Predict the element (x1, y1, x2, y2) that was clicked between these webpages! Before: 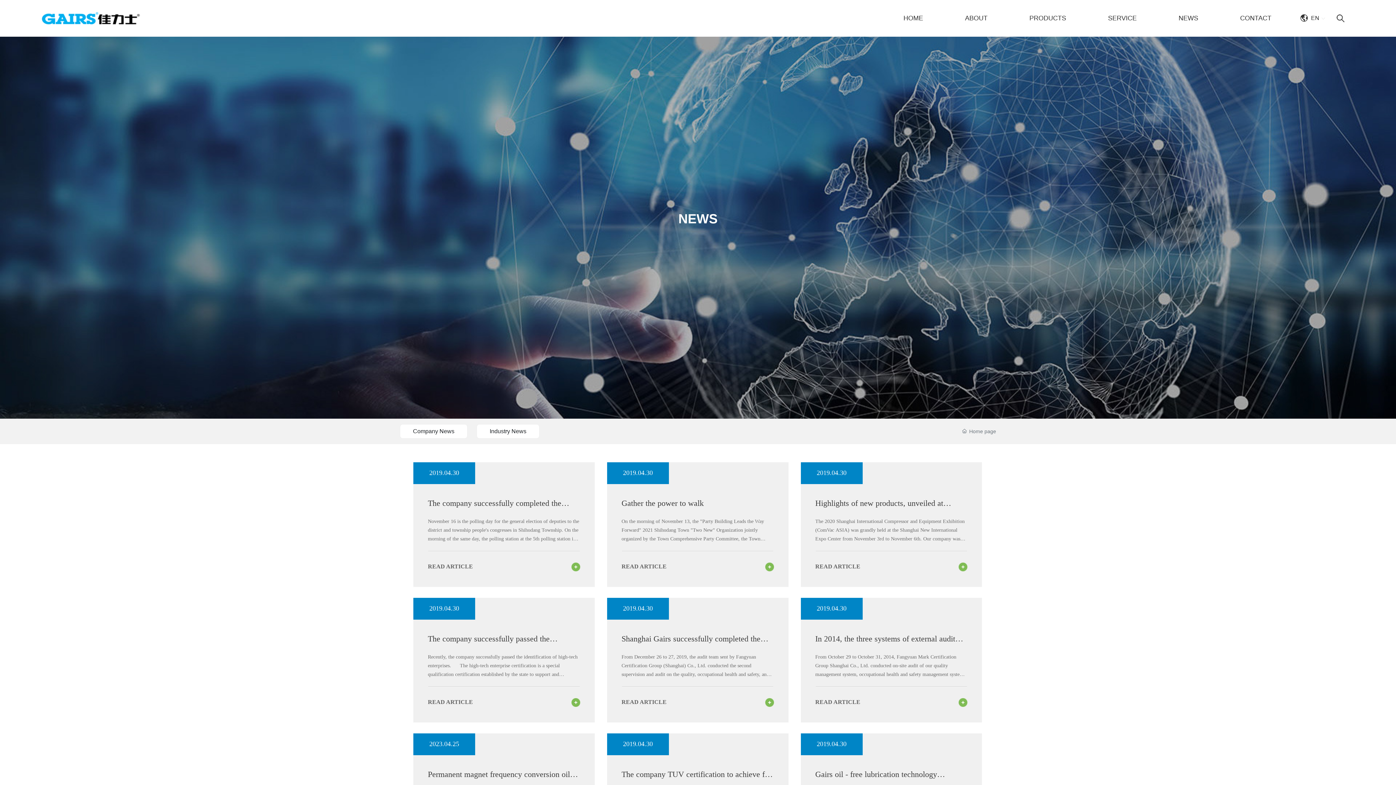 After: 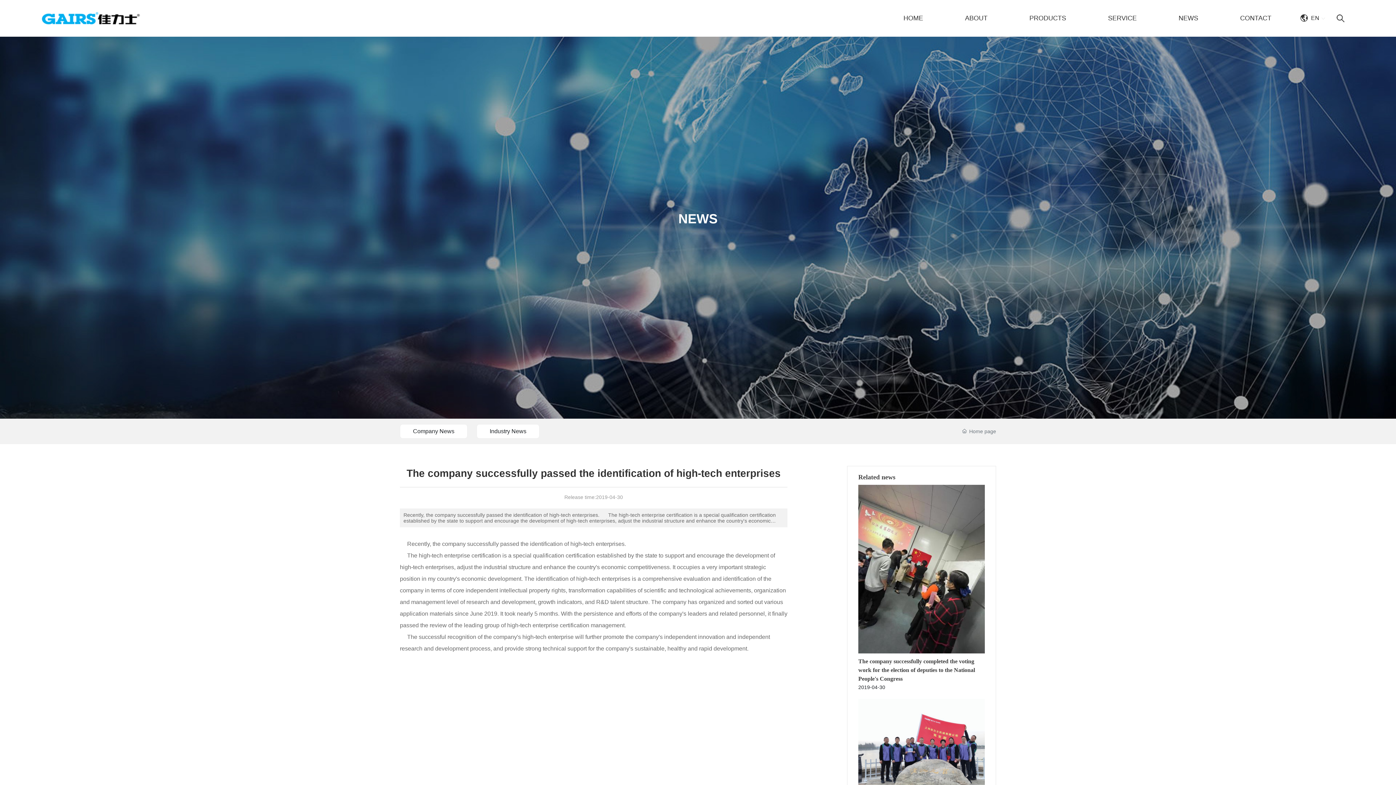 Action: bbox: (571, 699, 580, 705)